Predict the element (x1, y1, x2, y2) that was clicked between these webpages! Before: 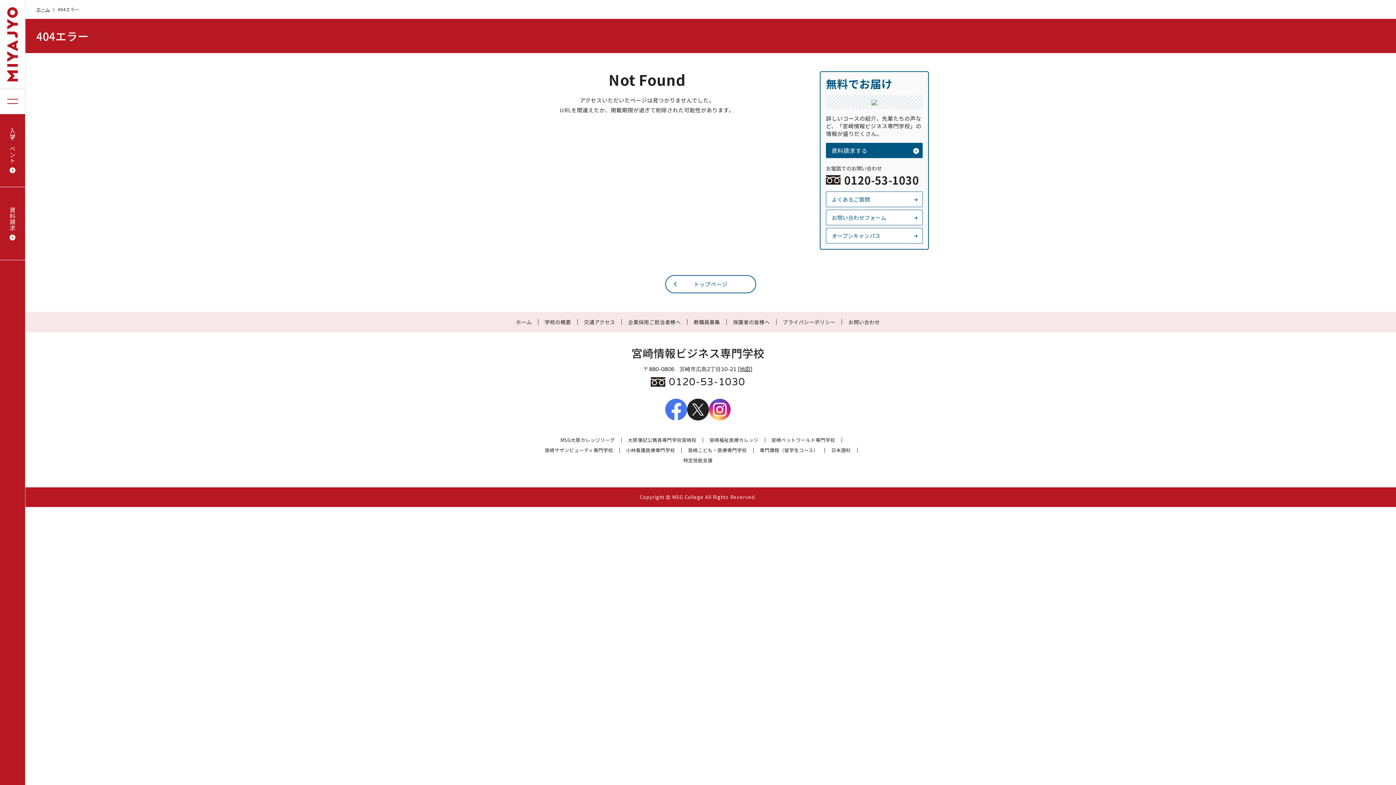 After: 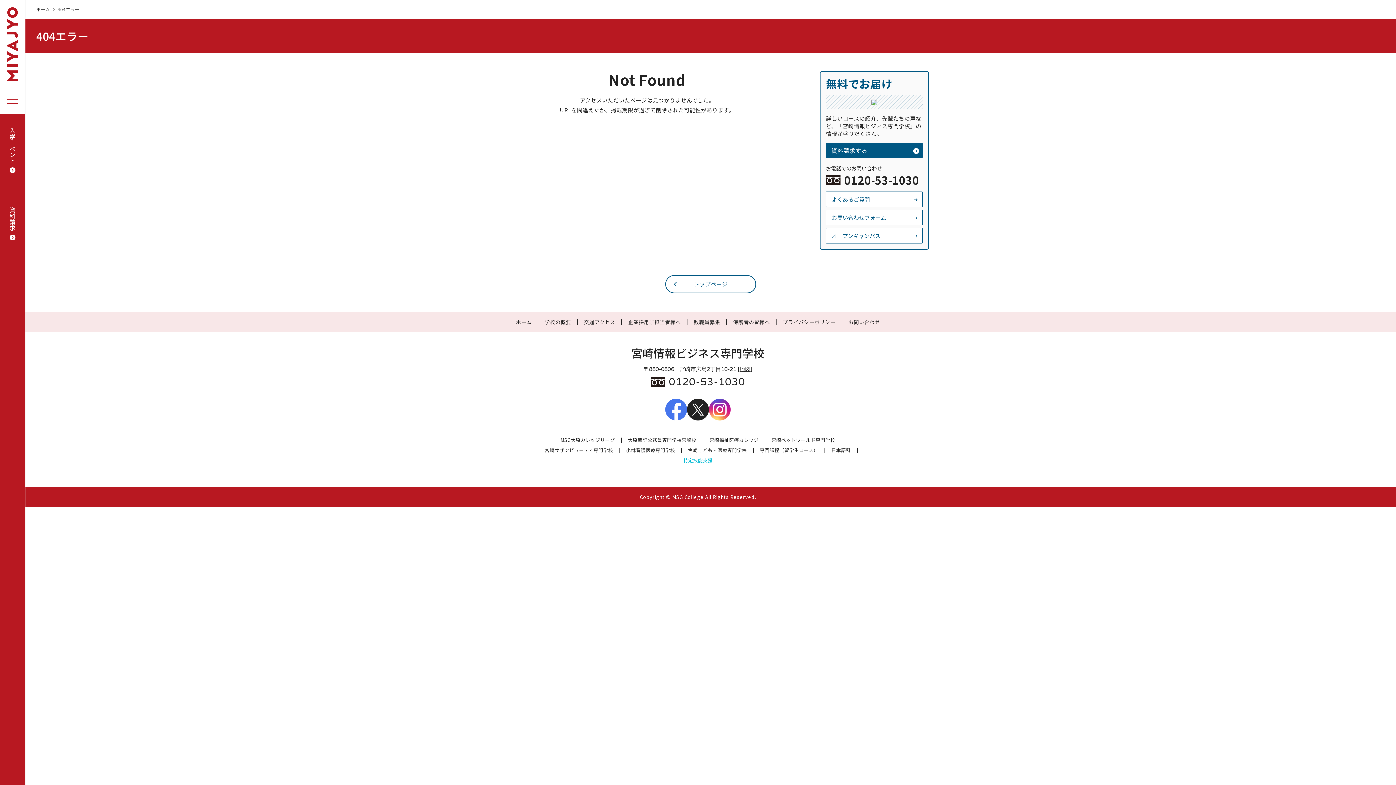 Action: bbox: (677, 458, 719, 463) label: 特定技能支援